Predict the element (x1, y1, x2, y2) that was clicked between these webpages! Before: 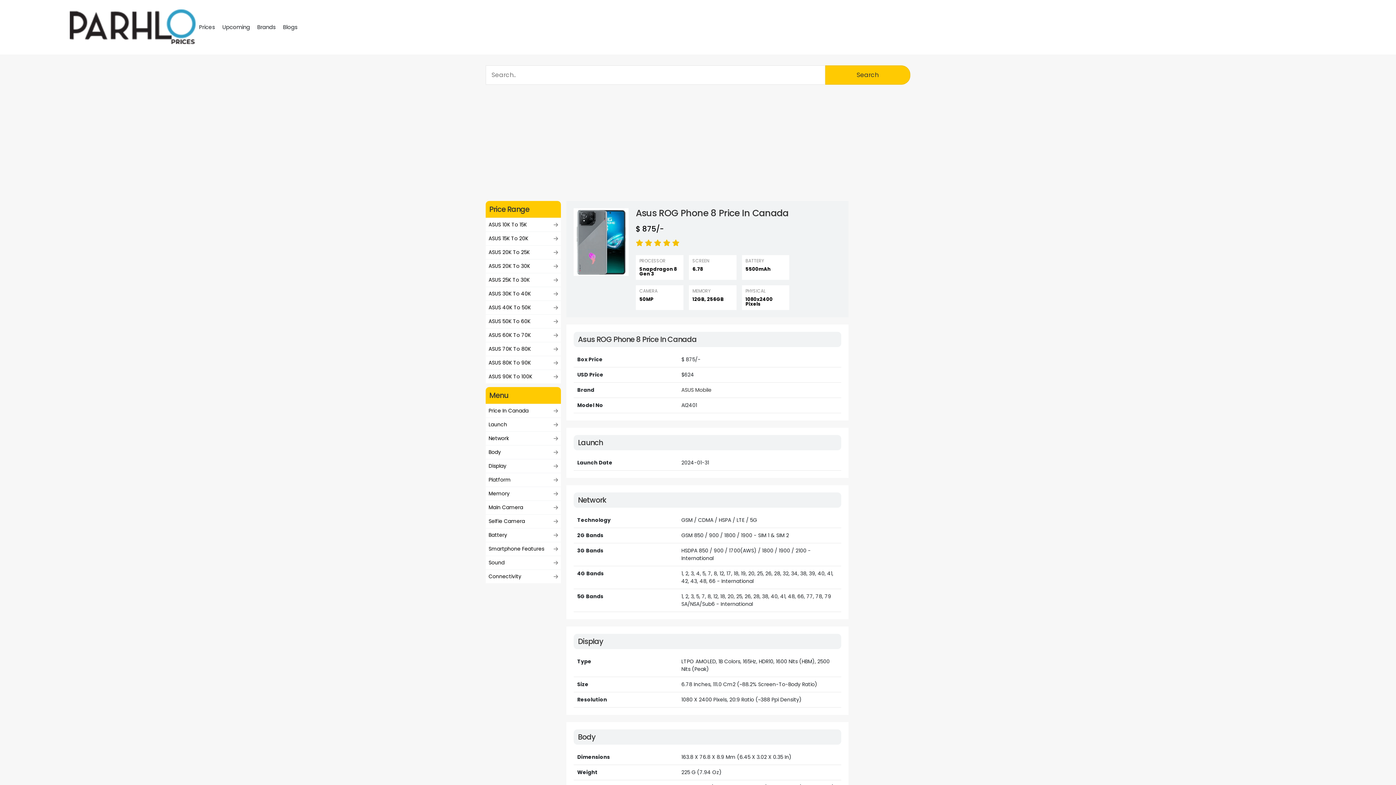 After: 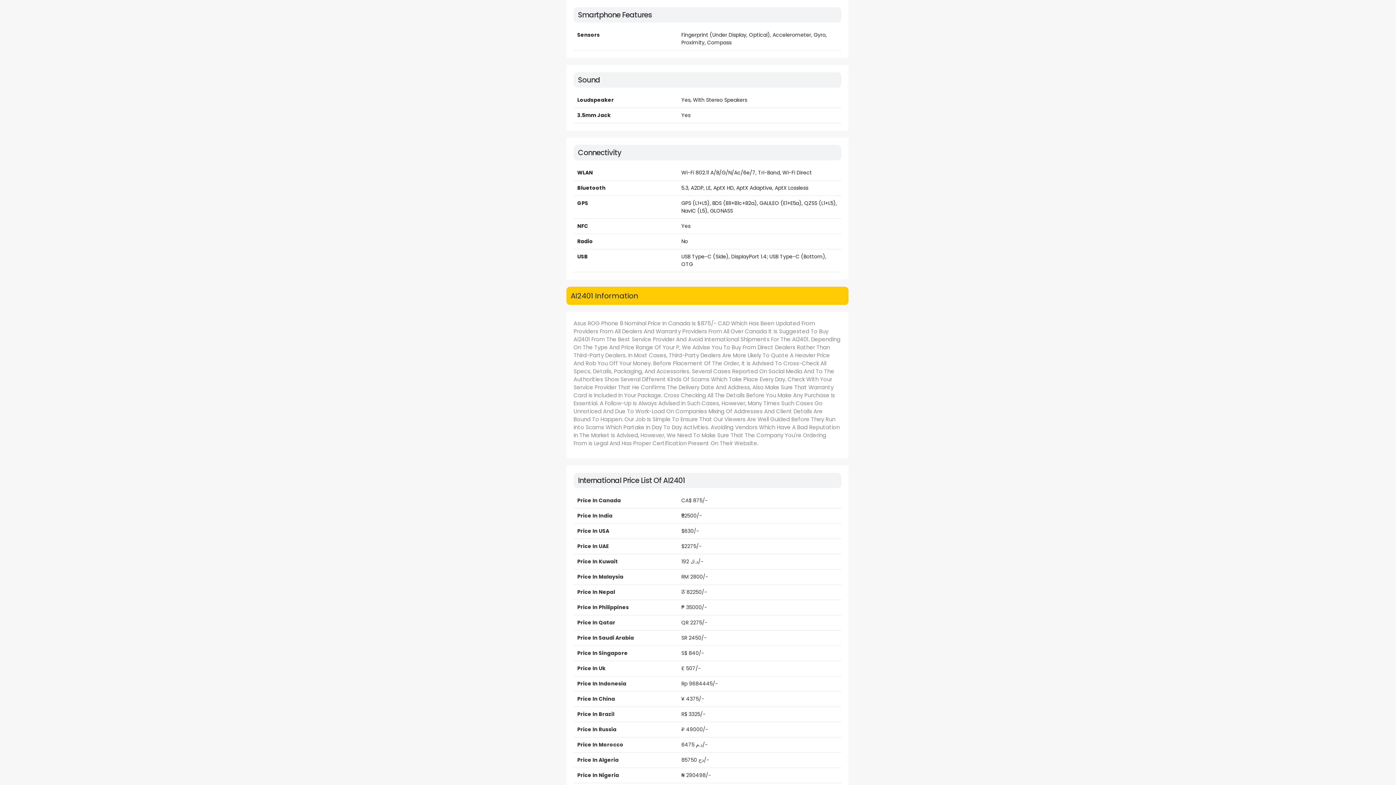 Action: label: Smartphone Features bbox: (485, 542, 561, 556)